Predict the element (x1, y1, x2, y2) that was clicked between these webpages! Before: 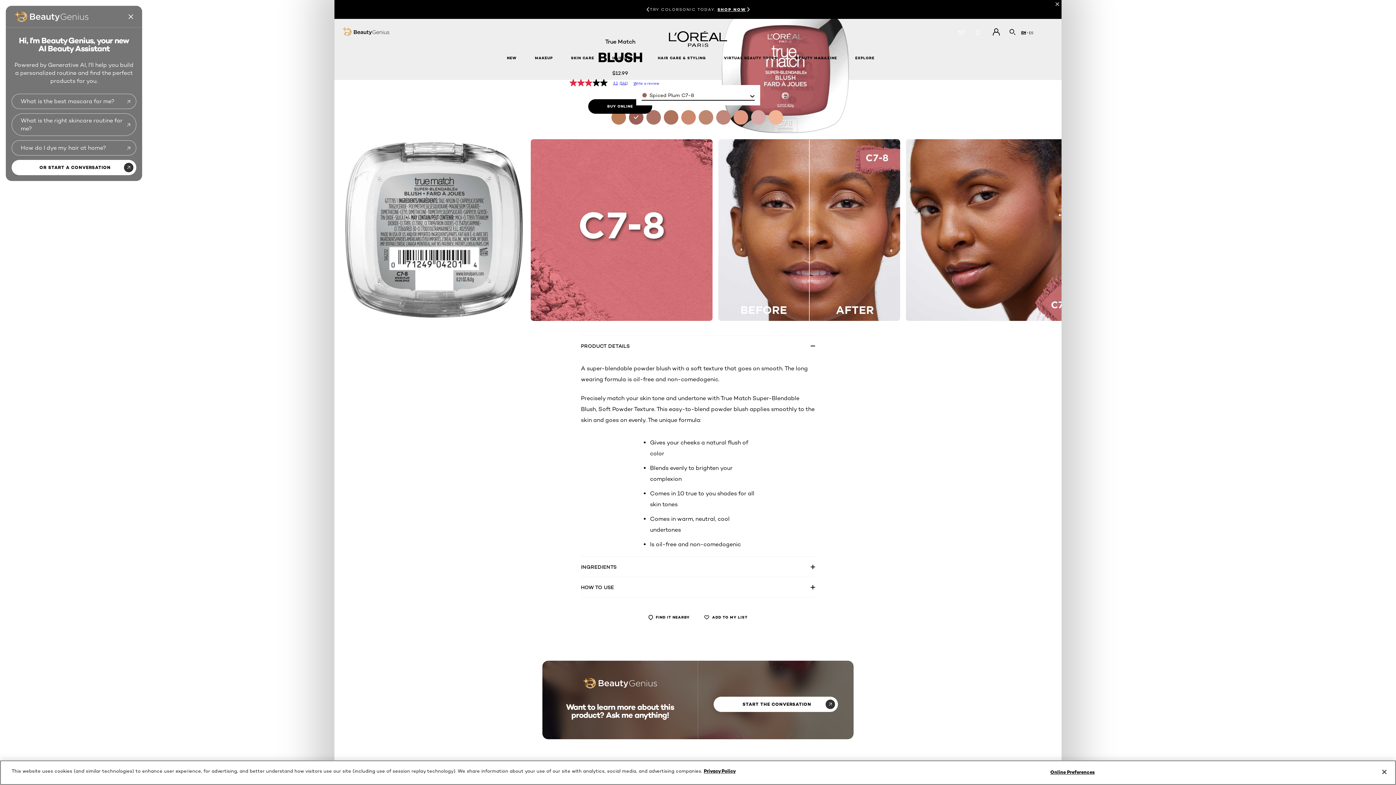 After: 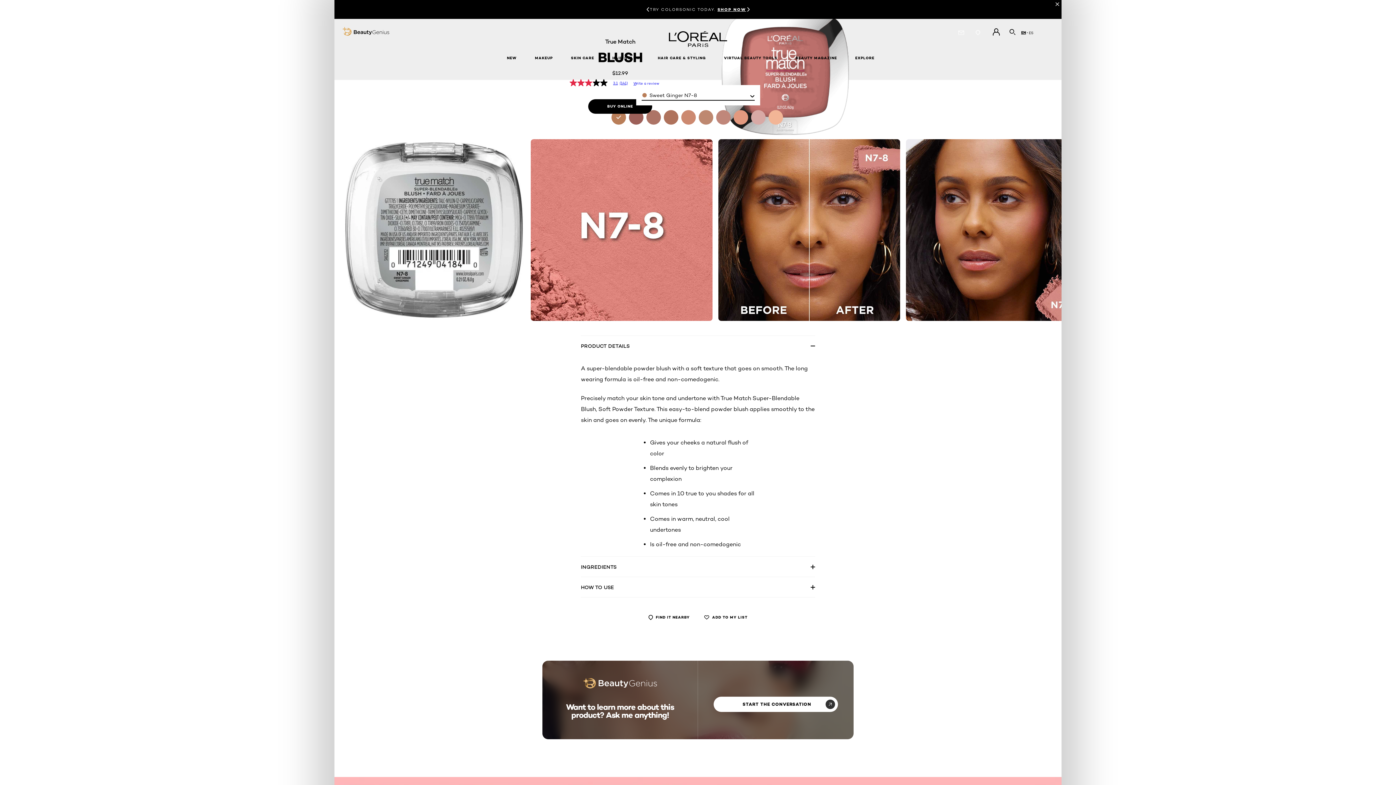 Action: bbox: (611, 110, 626, 124) label: see  true-match-blush in sweet ginger n7-8